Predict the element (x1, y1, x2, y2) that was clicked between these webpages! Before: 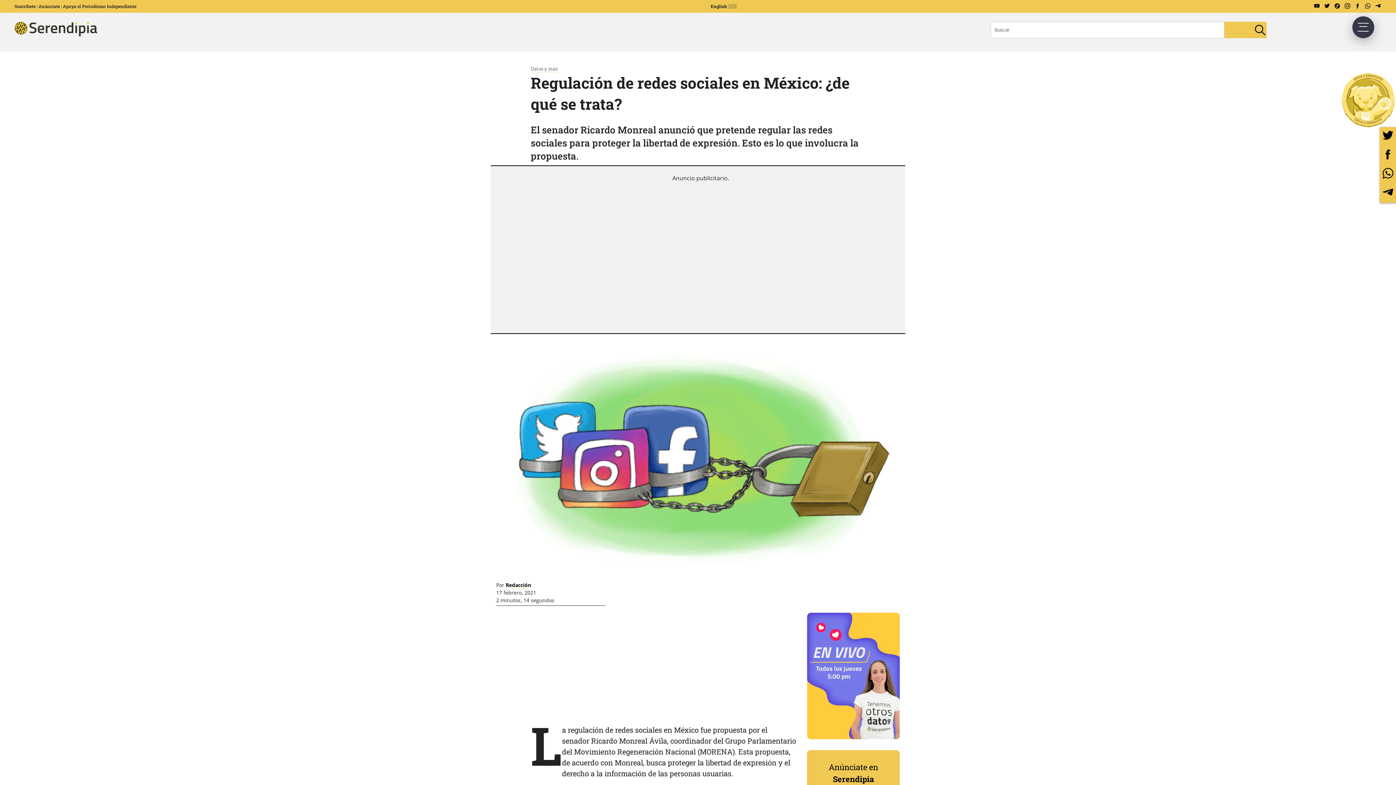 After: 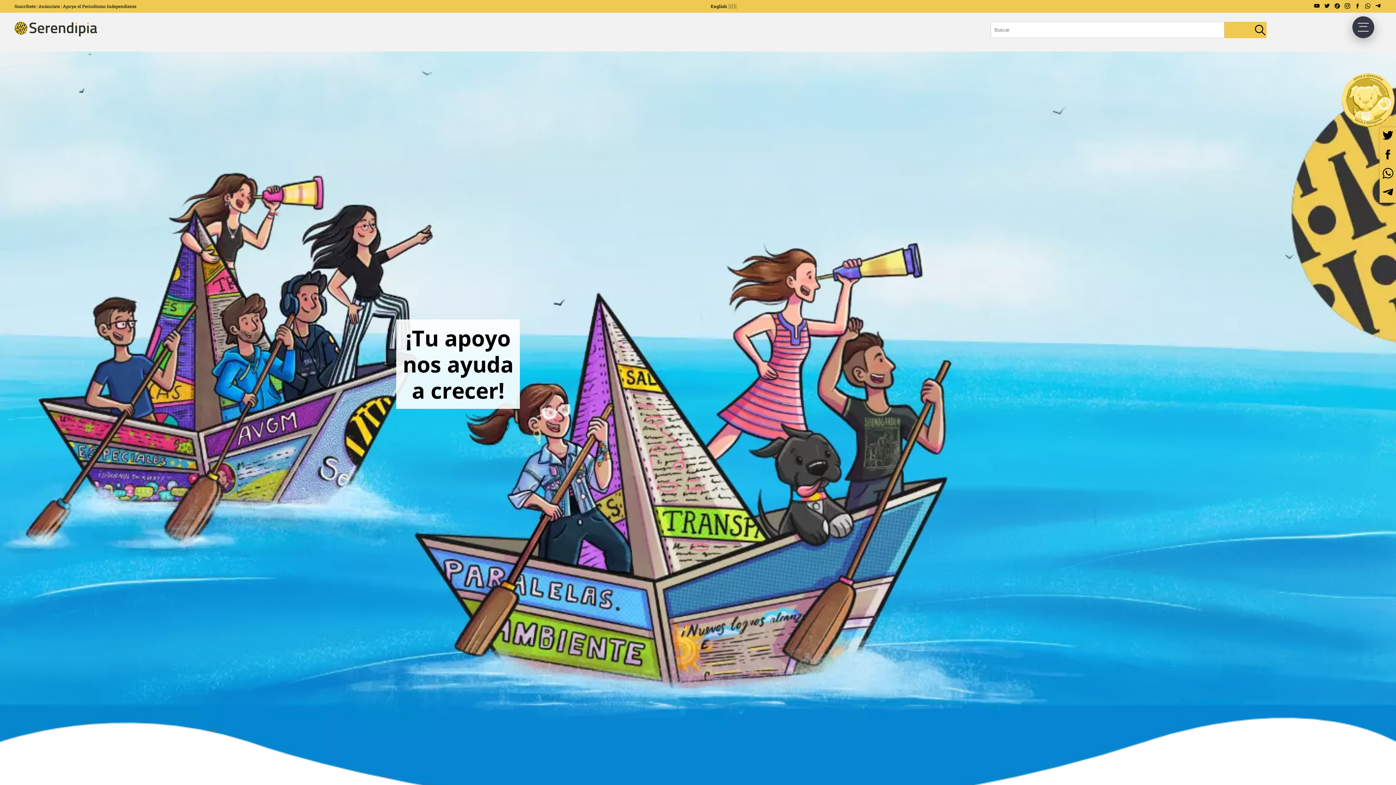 Action: bbox: (1341, 72, 1396, 127) label: Apoya a Serendipia